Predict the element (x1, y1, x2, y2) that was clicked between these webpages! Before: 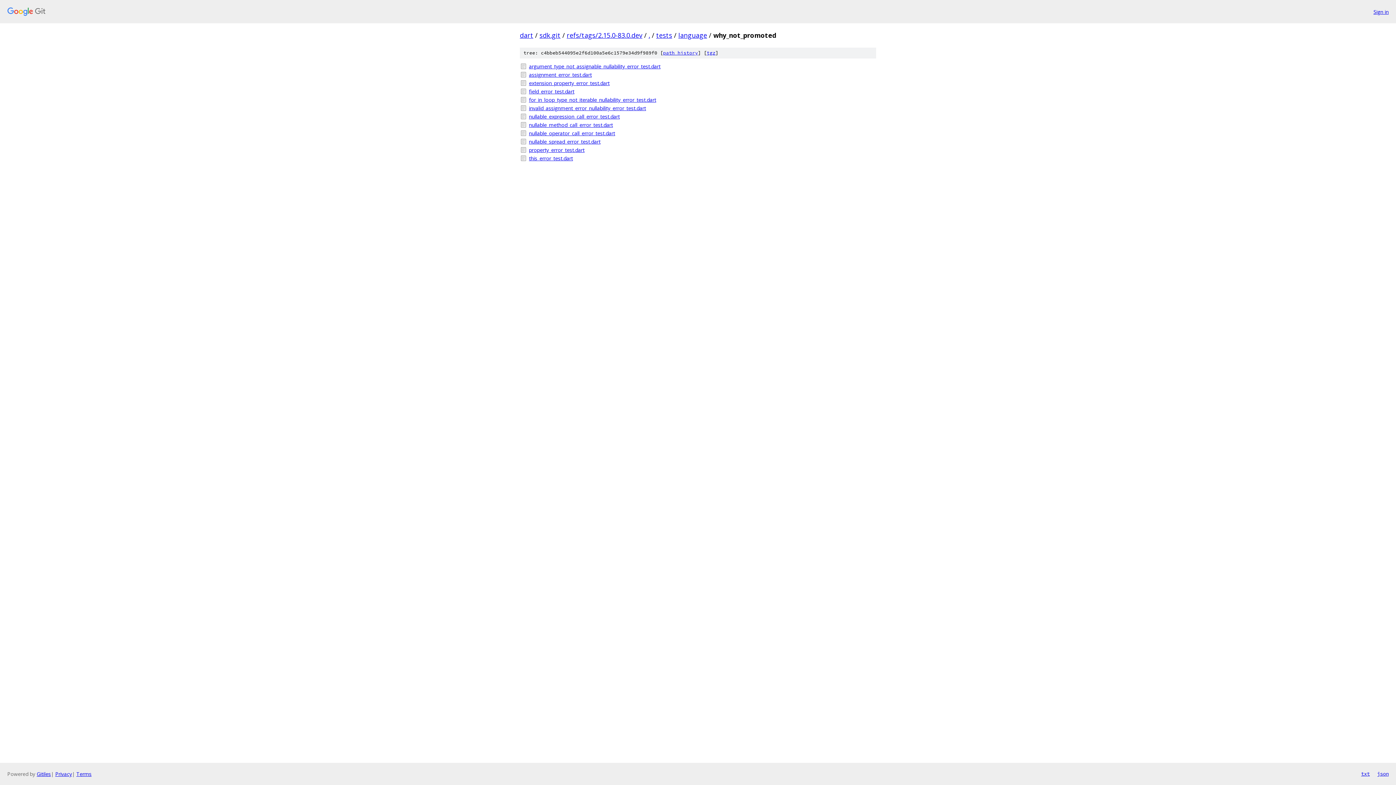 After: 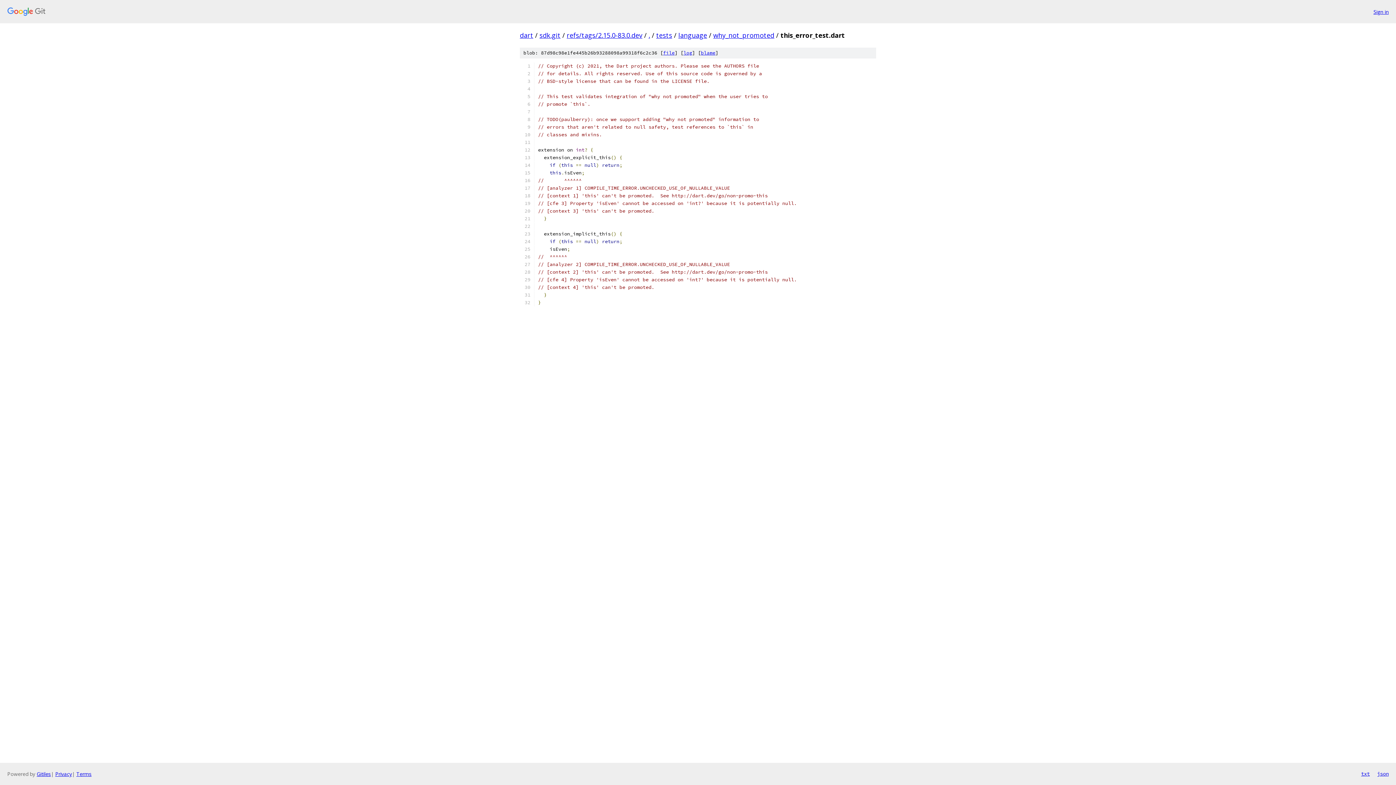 Action: bbox: (529, 154, 876, 162) label: this_error_test.dart